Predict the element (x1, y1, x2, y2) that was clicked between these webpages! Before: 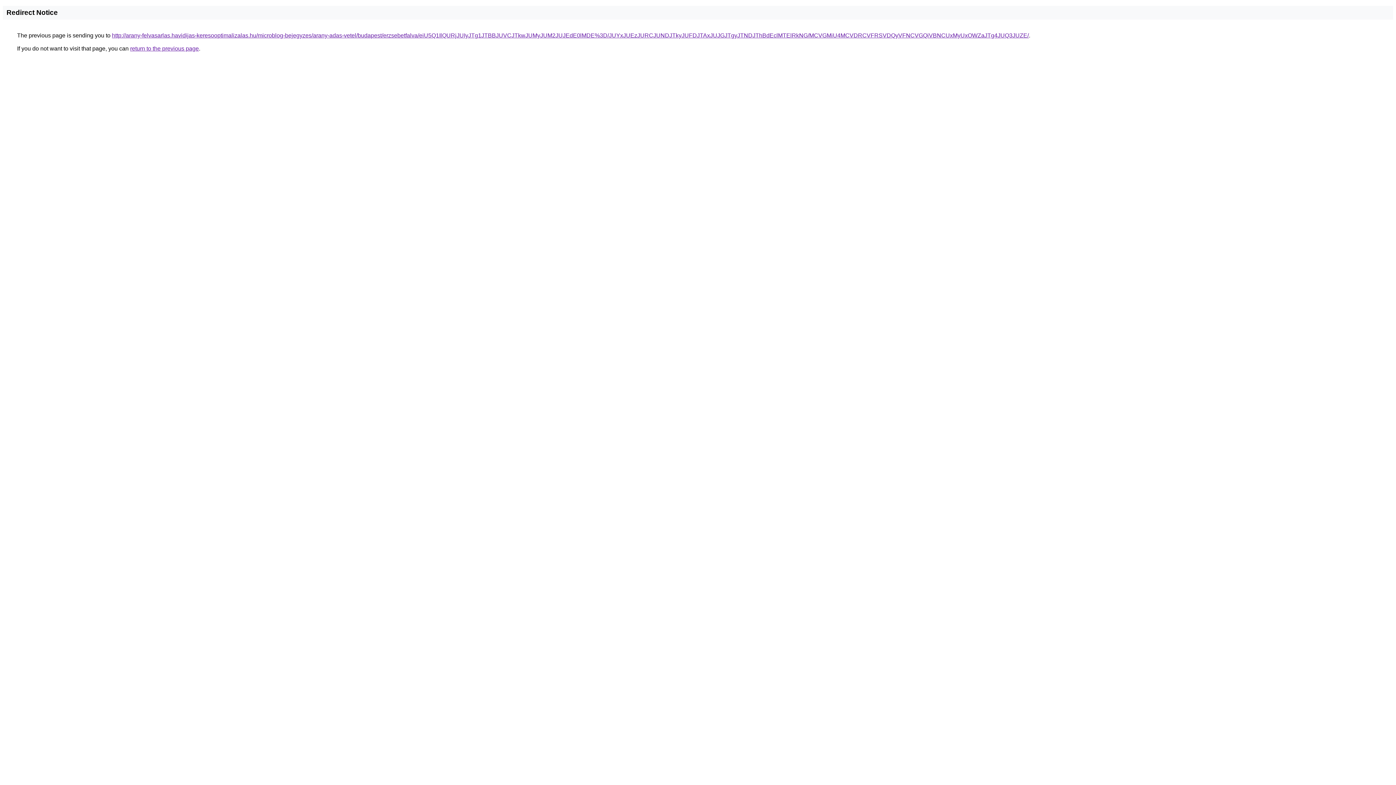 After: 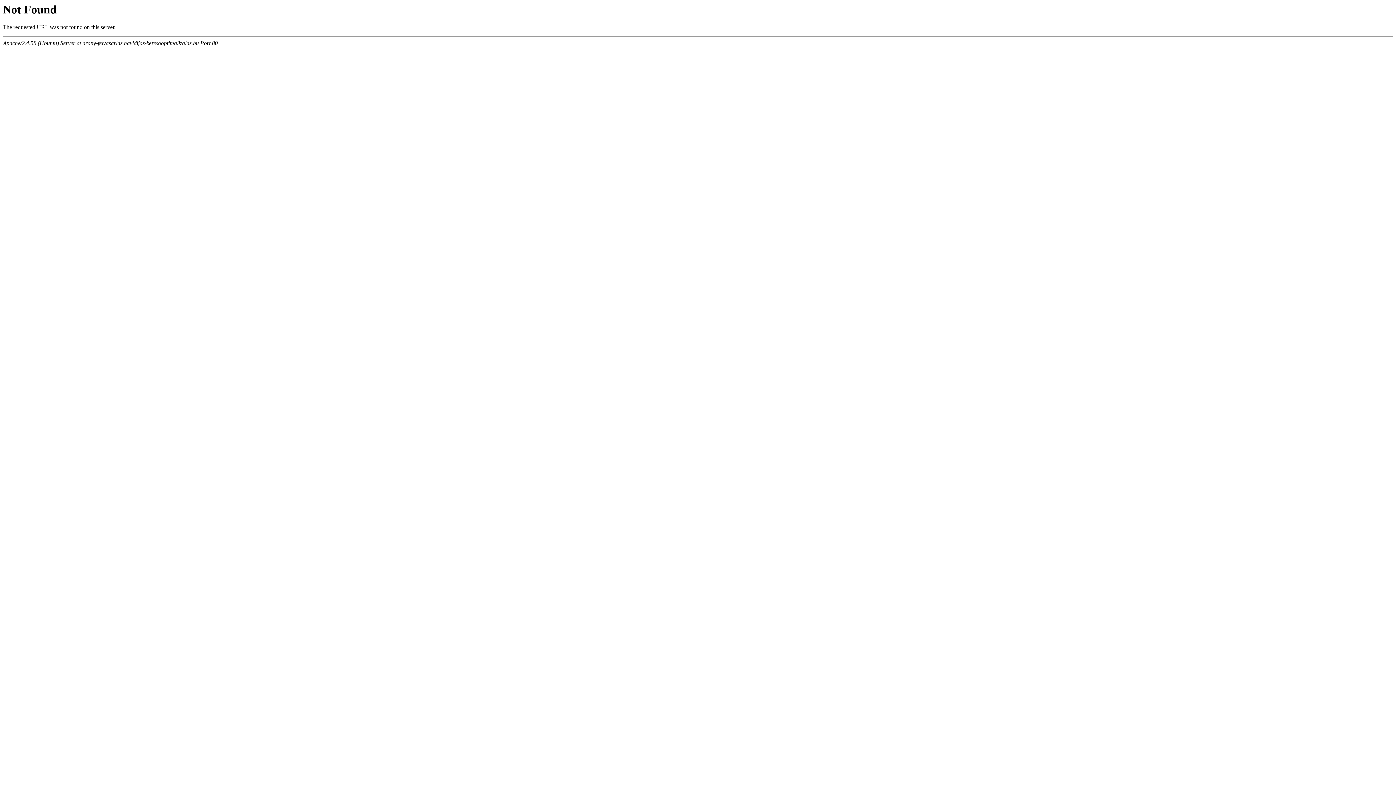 Action: bbox: (112, 32, 1029, 38) label: http://arany-felvasarlas.havidijas-keresooptimalizalas.hu/microblog-bejegyzes/arany-adas-vetel/budapest/erzsebetfalva/eiU5Q1IlQURjJUIyJTg1JTBBJUVCJTkwJUMyJUM2JUJEdE0lMDE%3D/JUYxJUEzJURCJUNDJTkyJUFDJTAxJUJGJTgyJTNDJThBdEclMTElRkNG/MCVGMiU4MCVDRCVFRSVDQyVFNCVGQiVBNCUxMyUxOWZaJTg4JUQ3JUZE/